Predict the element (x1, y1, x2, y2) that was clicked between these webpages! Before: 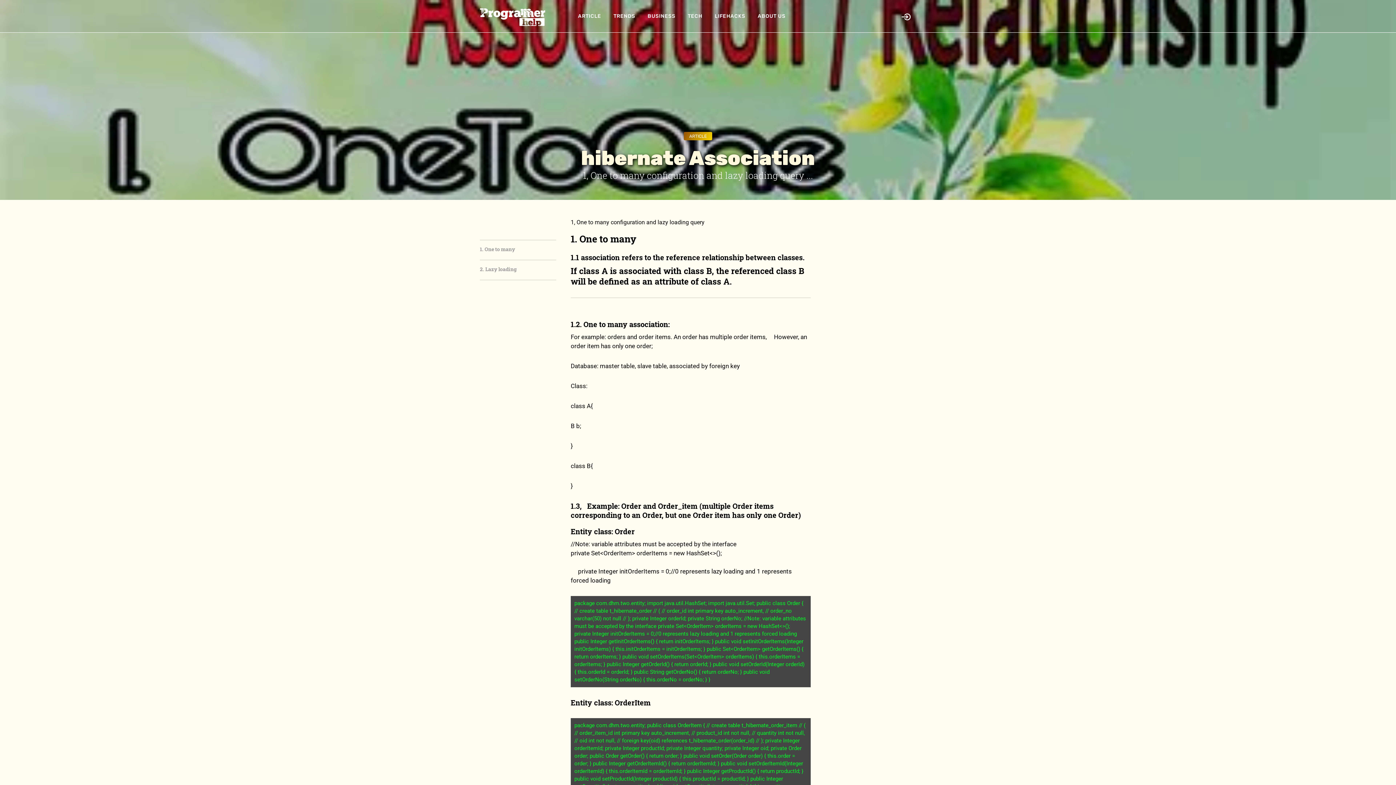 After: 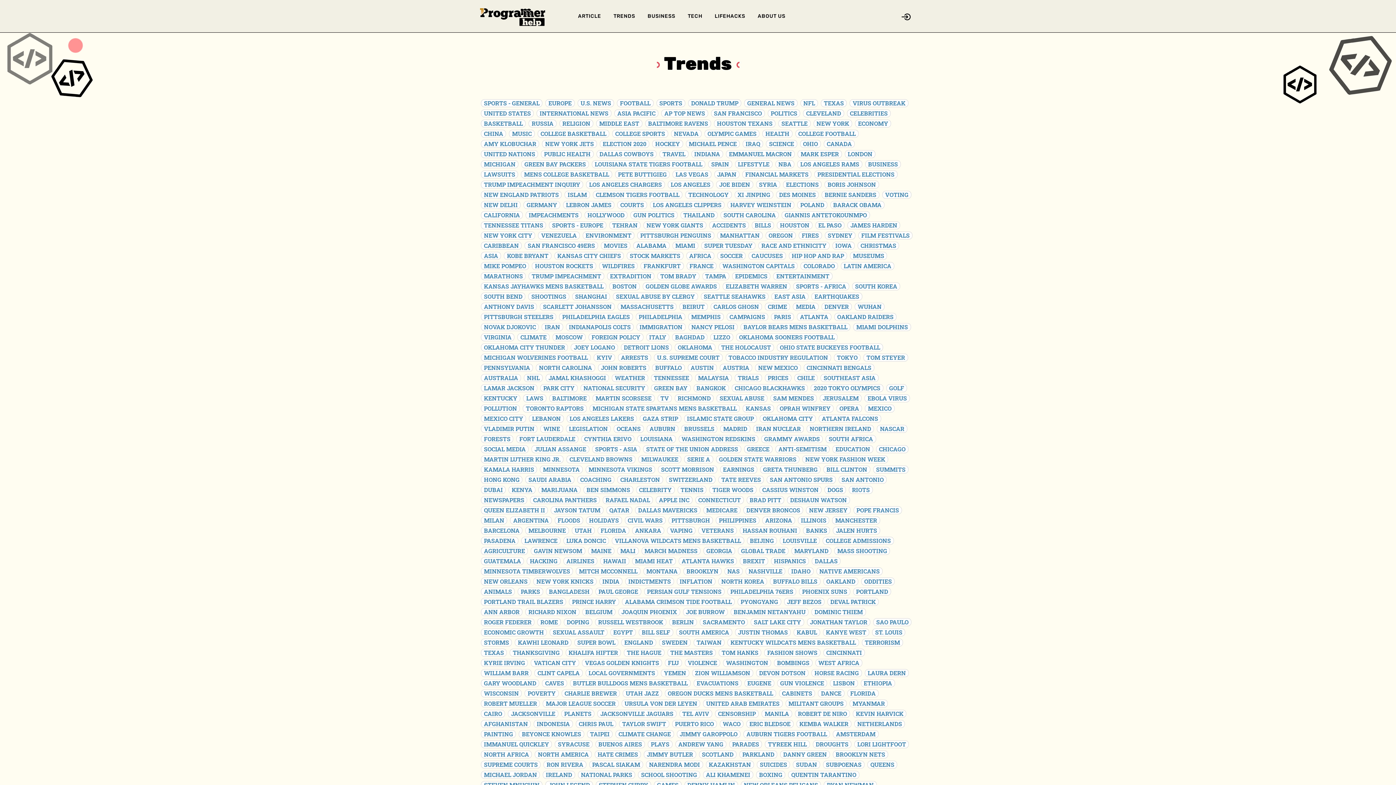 Action: label: TRENDS bbox: (613, 13, 635, 19)